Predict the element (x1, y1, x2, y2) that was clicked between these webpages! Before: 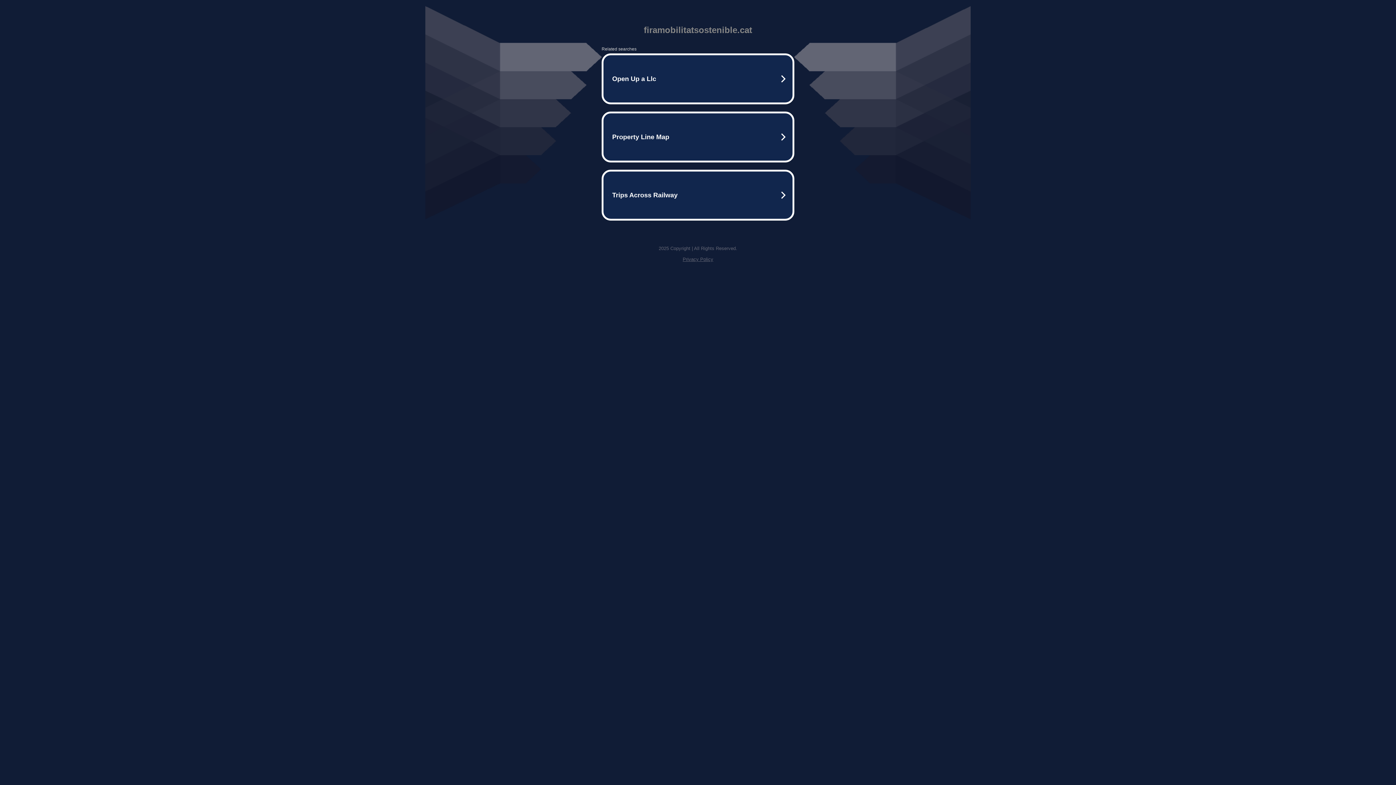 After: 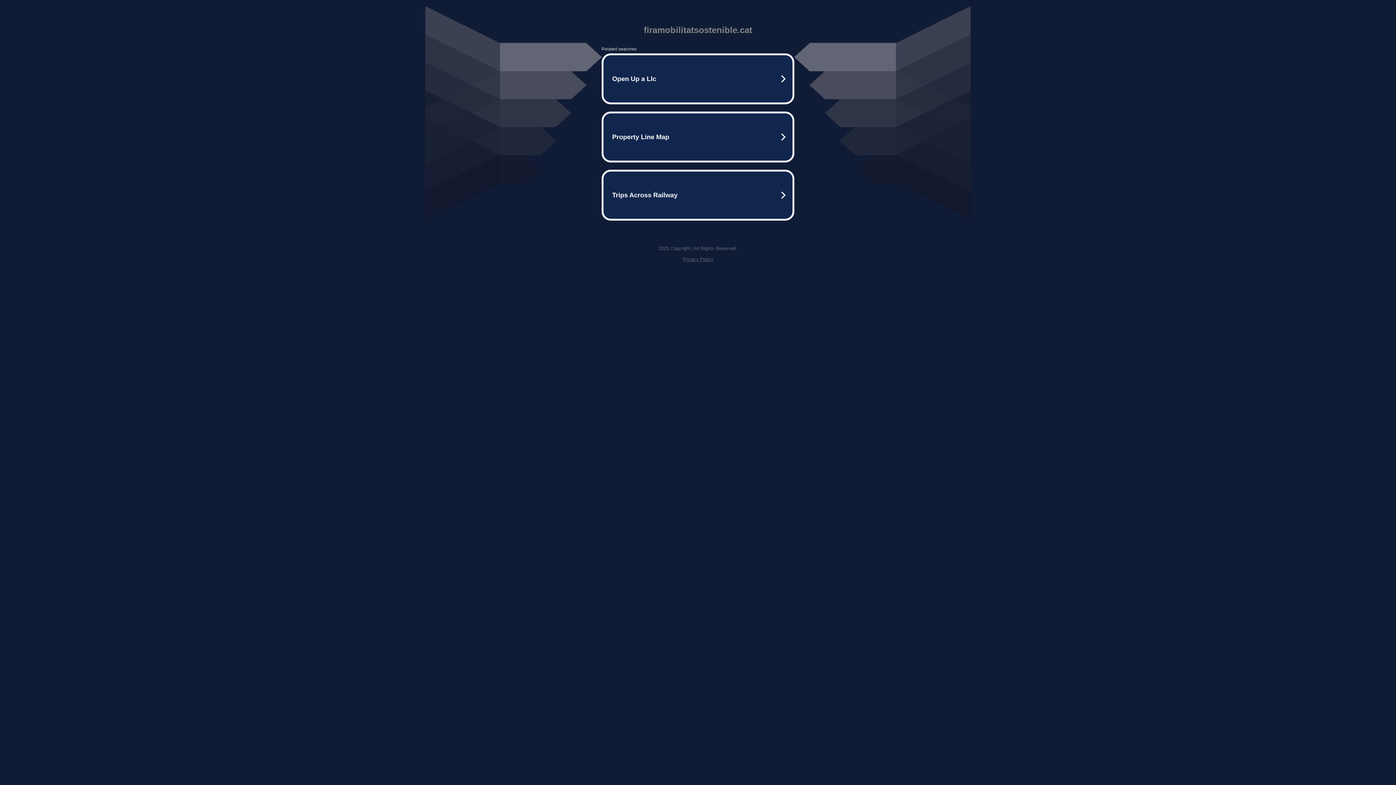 Action: bbox: (682, 256, 713, 262) label: Privacy Policy